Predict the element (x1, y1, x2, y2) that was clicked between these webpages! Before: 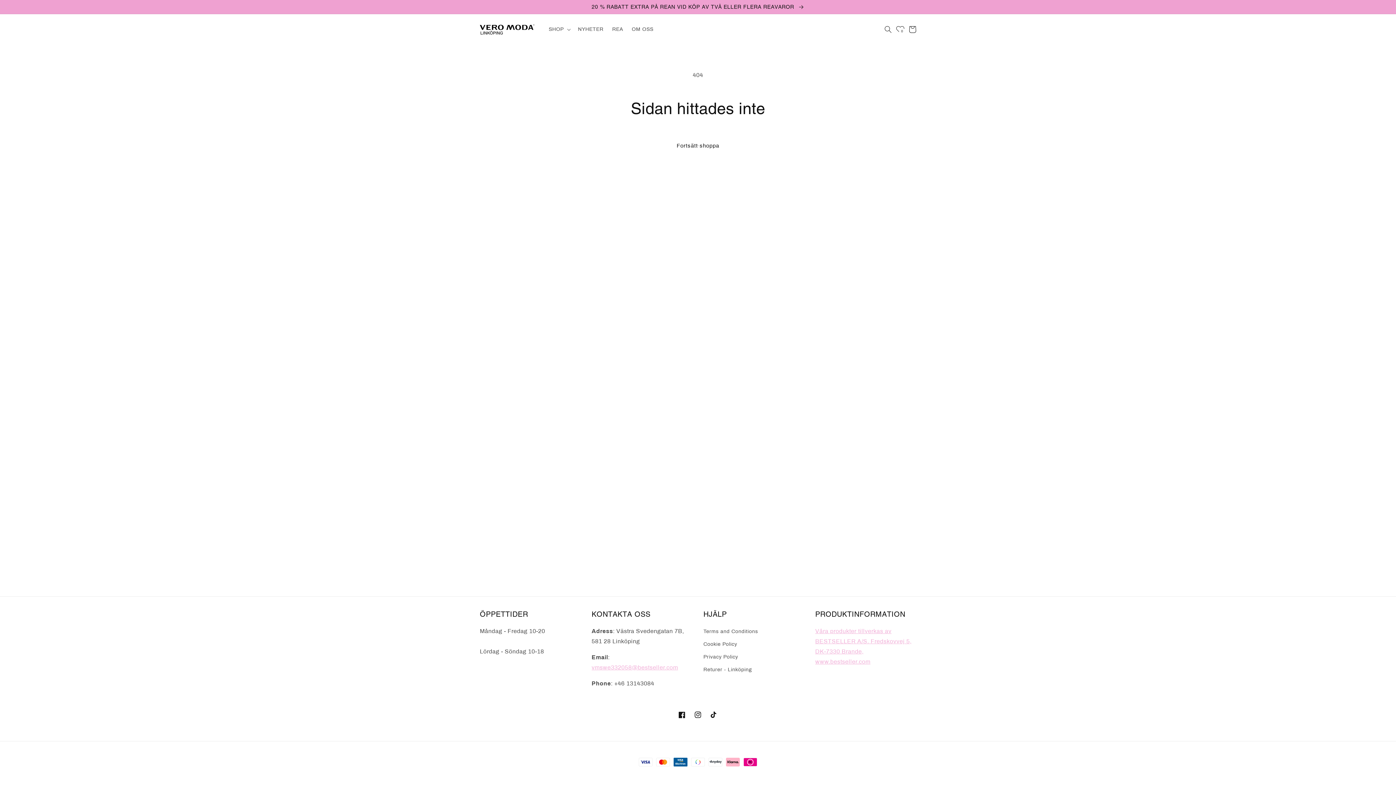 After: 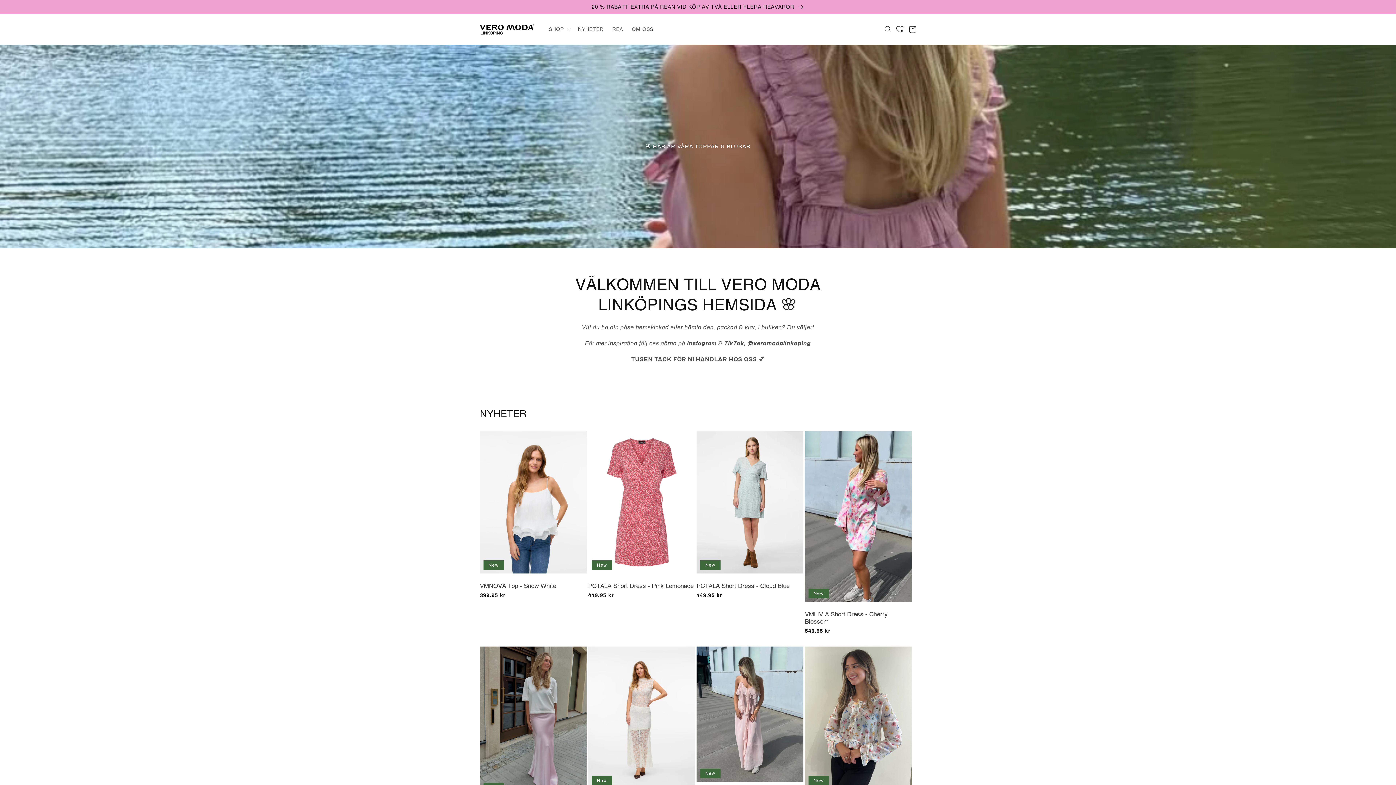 Action: bbox: (477, 21, 537, 37)